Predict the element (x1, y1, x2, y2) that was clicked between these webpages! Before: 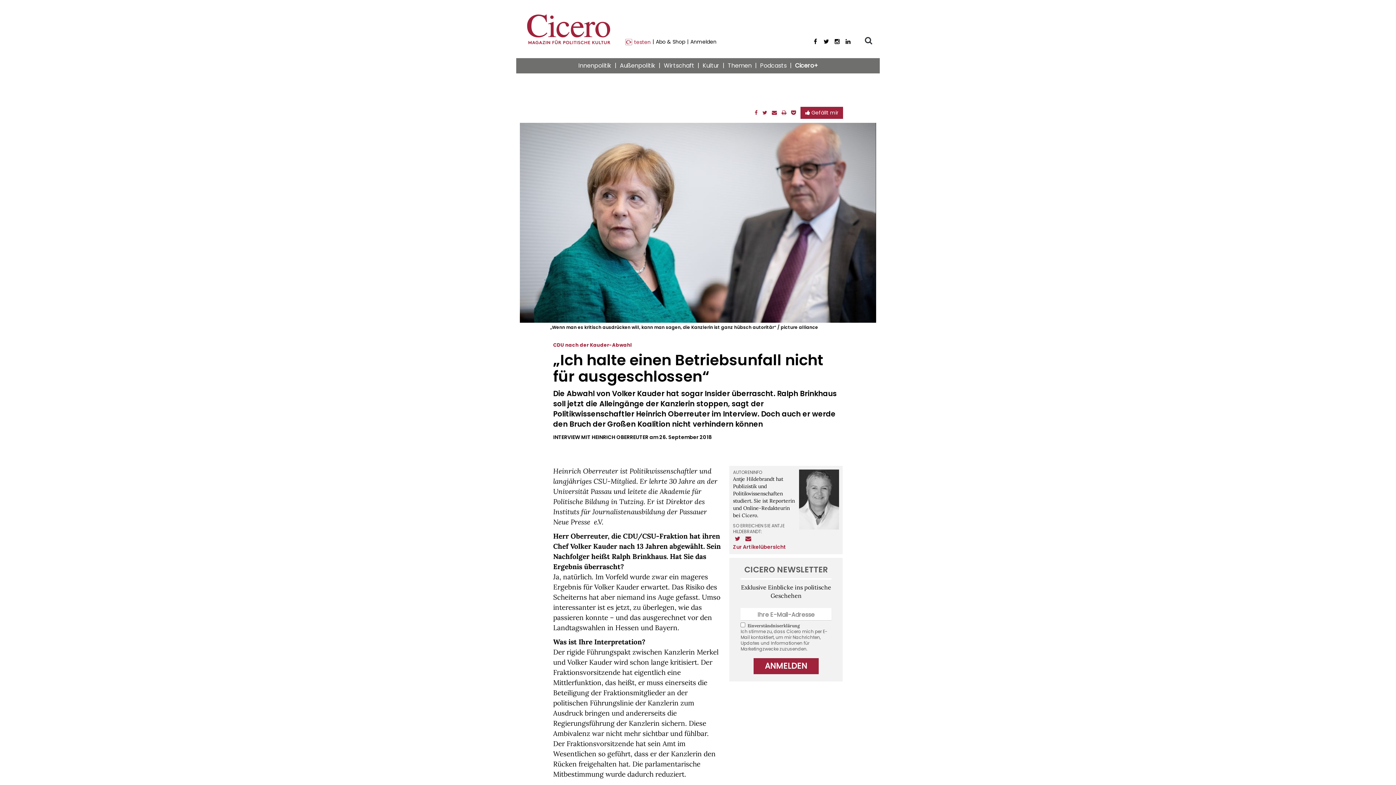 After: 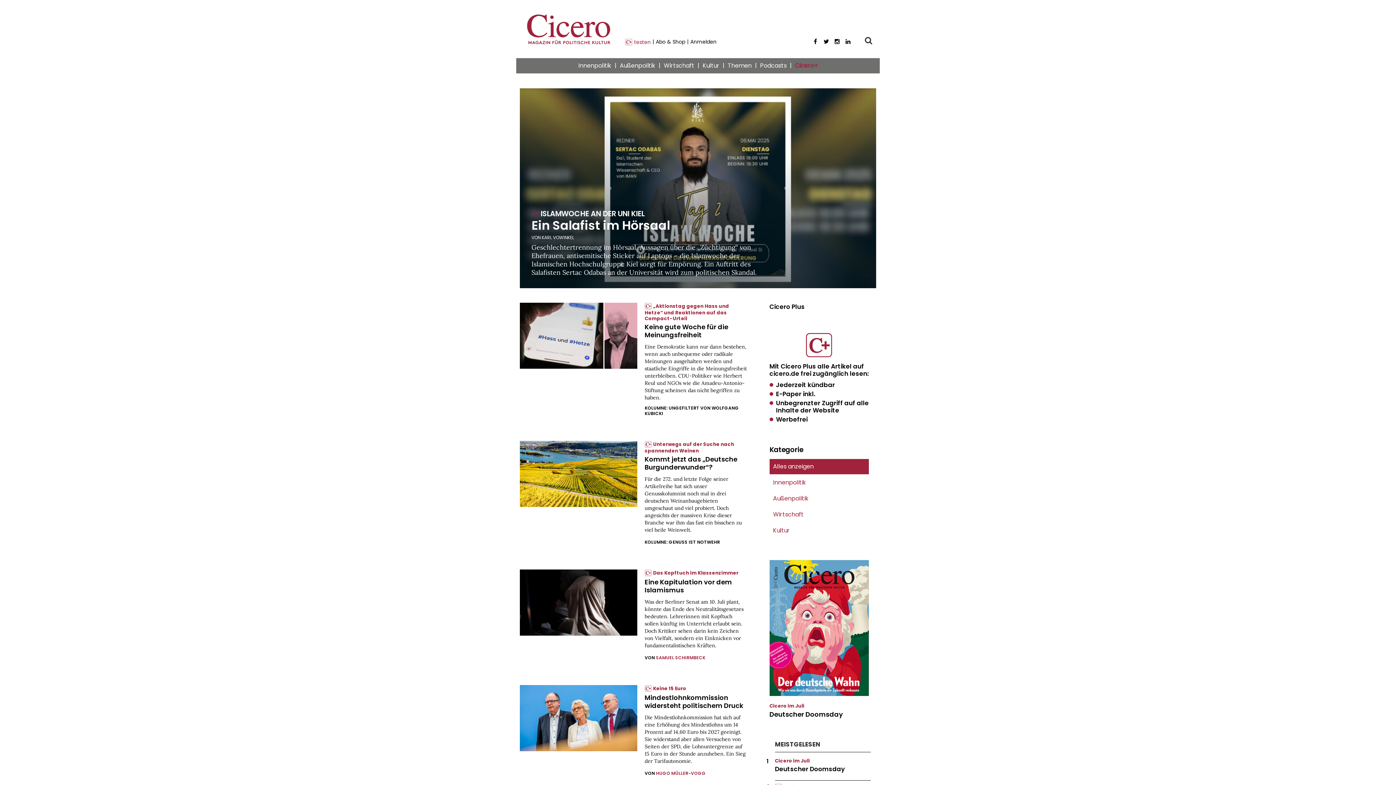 Action: bbox: (792, 58, 821, 73) label: Cicero+